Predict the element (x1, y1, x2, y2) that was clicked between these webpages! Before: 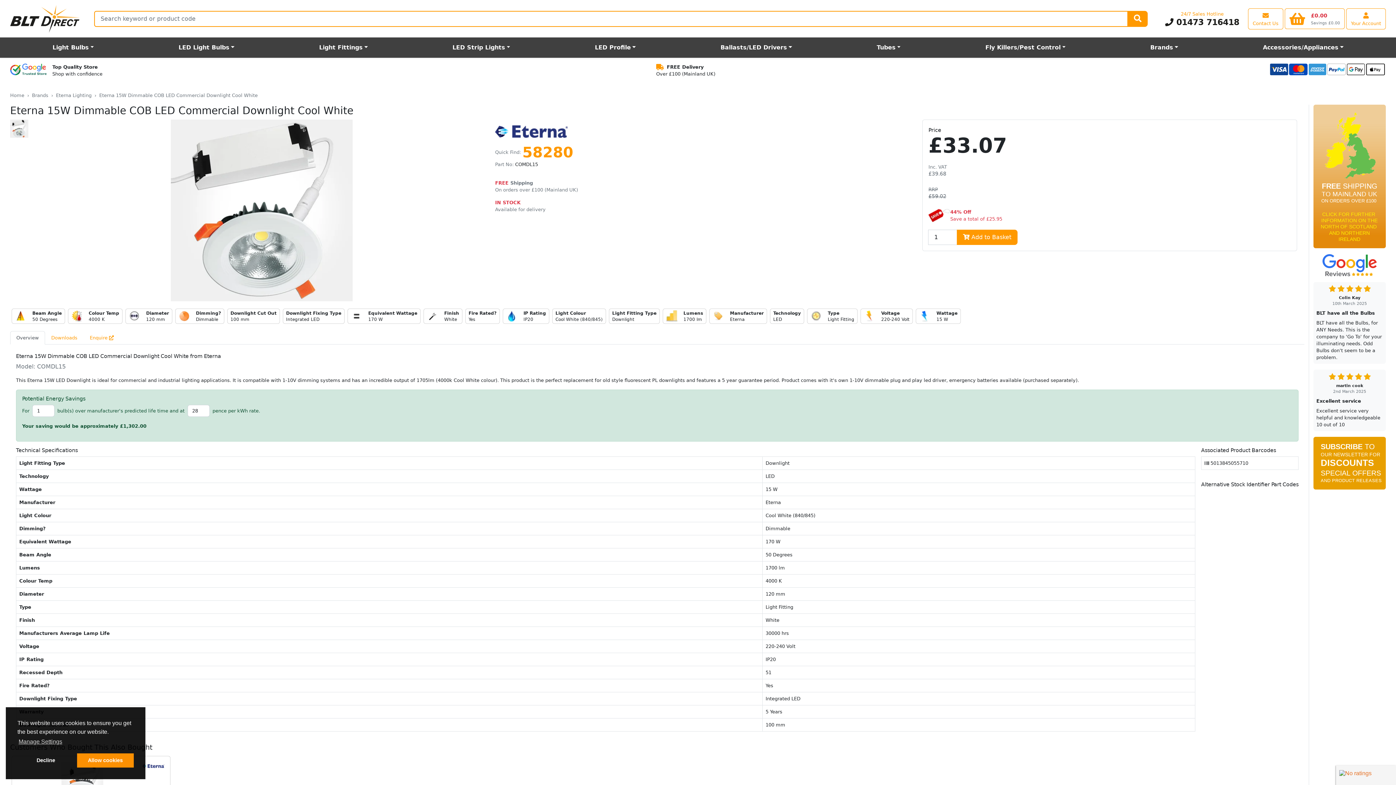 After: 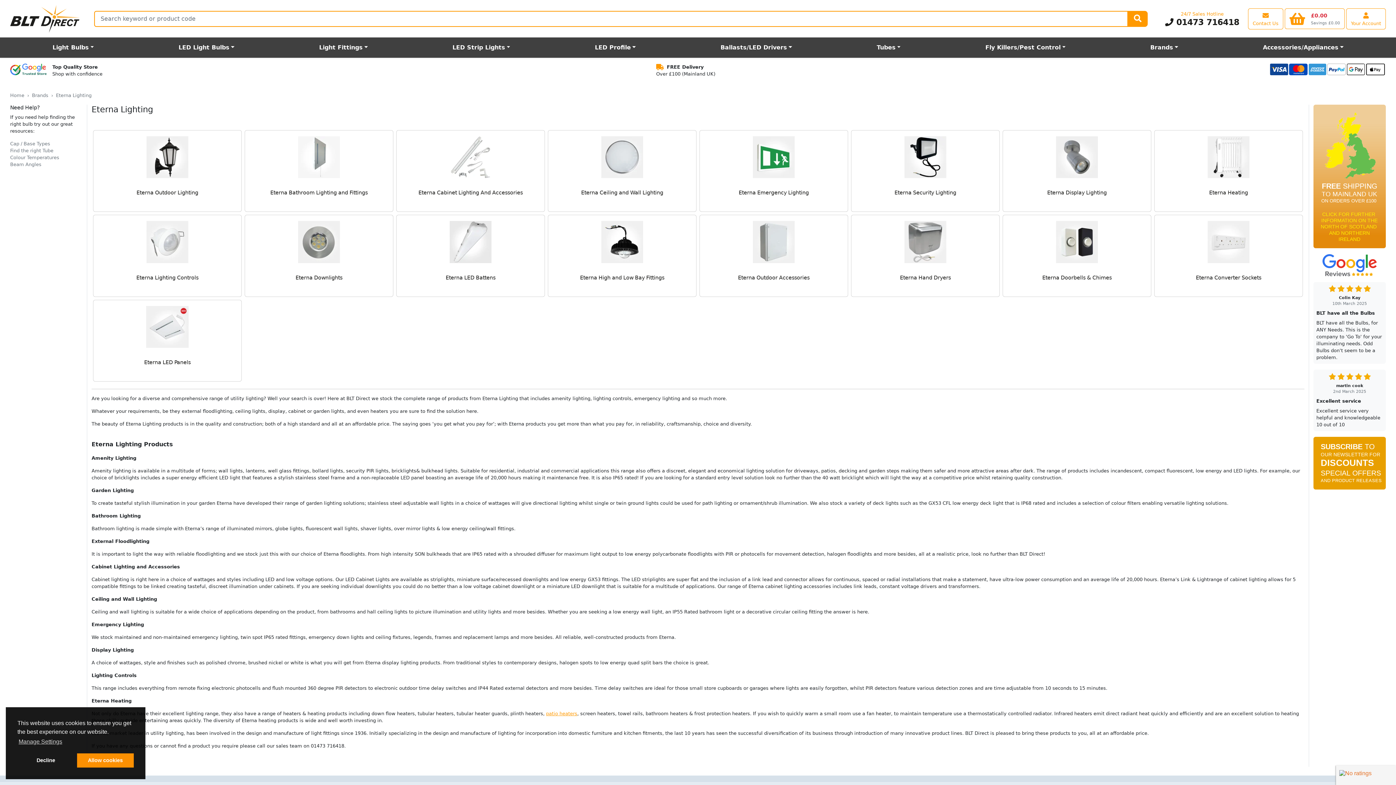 Action: bbox: (56, 92, 91, 98) label: Eterna Lighting